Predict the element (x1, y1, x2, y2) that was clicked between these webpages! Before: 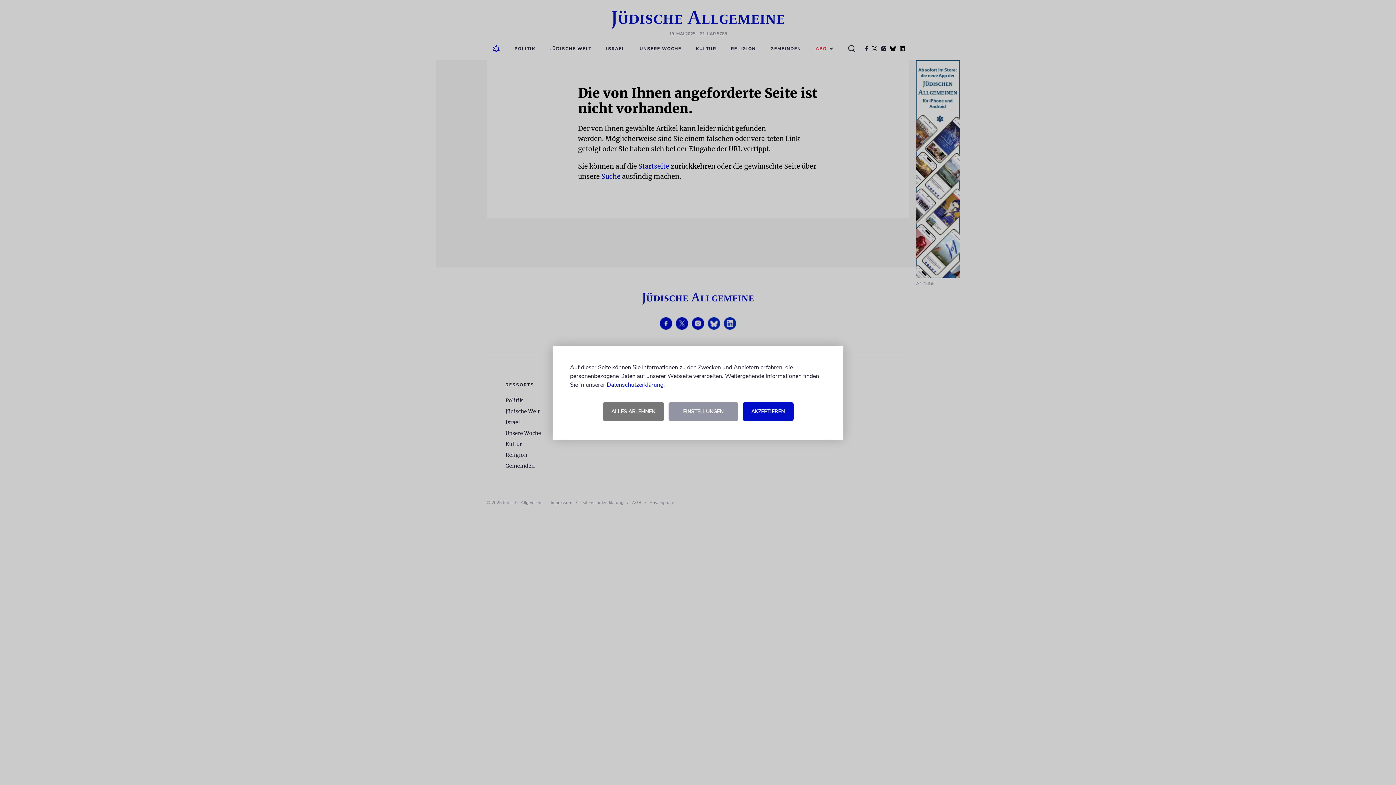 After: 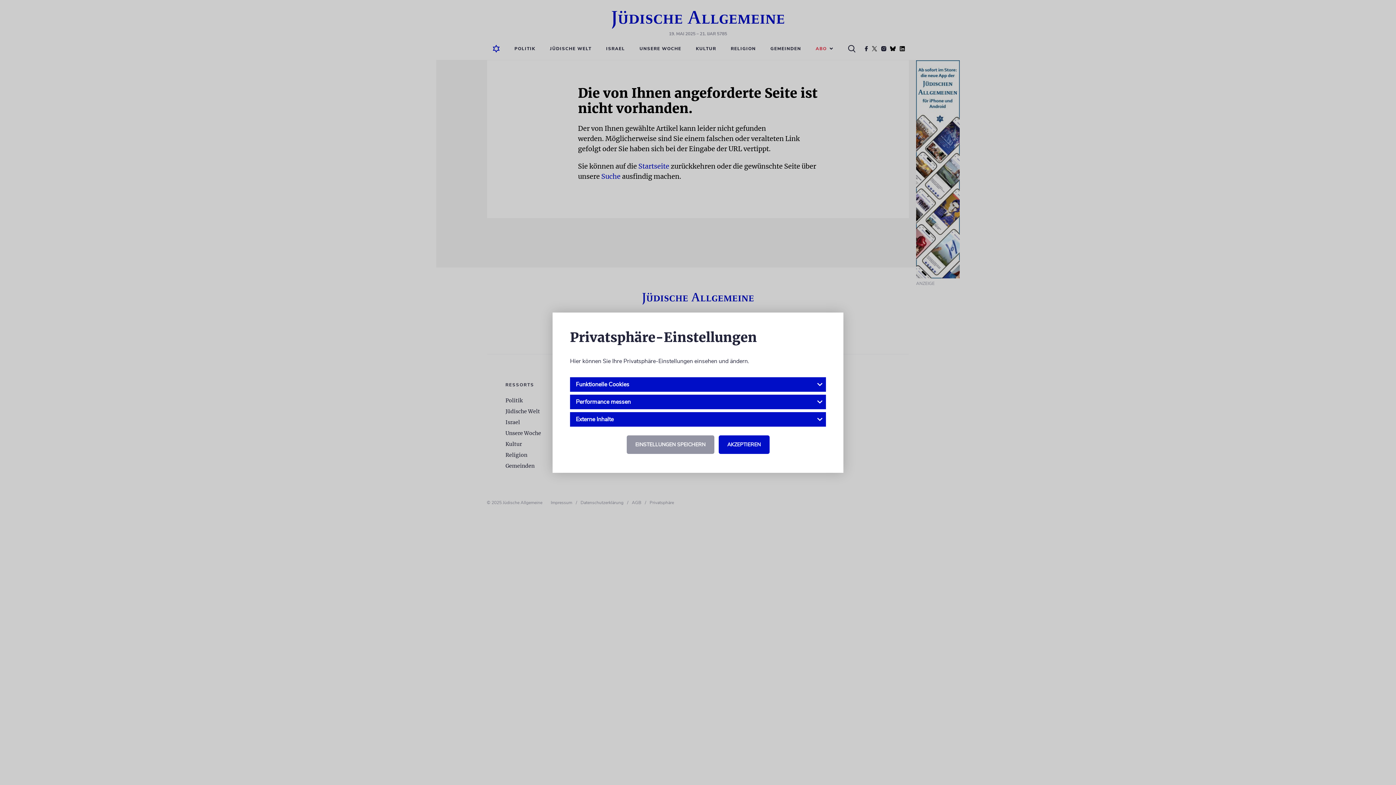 Action: bbox: (668, 402, 738, 420) label: EINSTELLUNGEN